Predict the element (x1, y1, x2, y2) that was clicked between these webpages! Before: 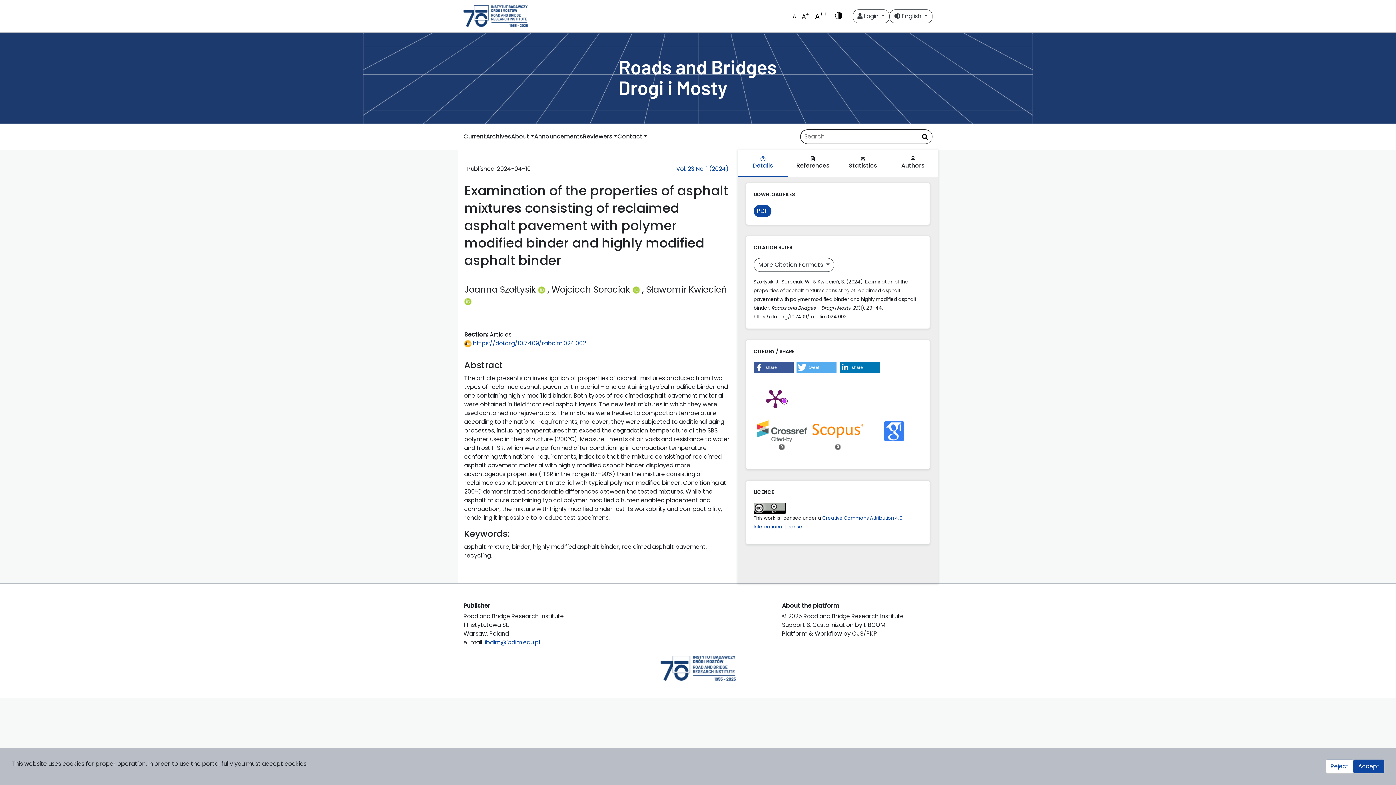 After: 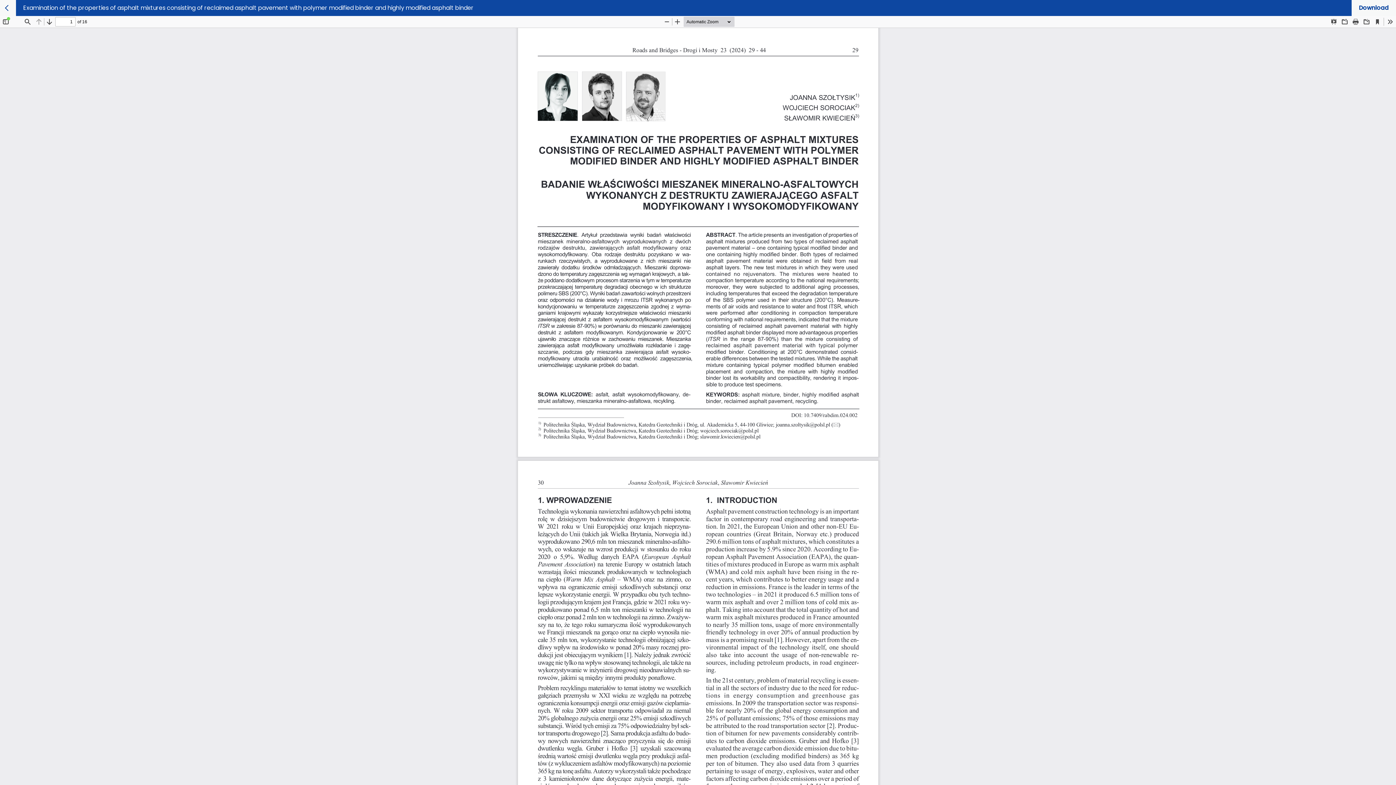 Action: bbox: (753, 205, 771, 217) label: PDF